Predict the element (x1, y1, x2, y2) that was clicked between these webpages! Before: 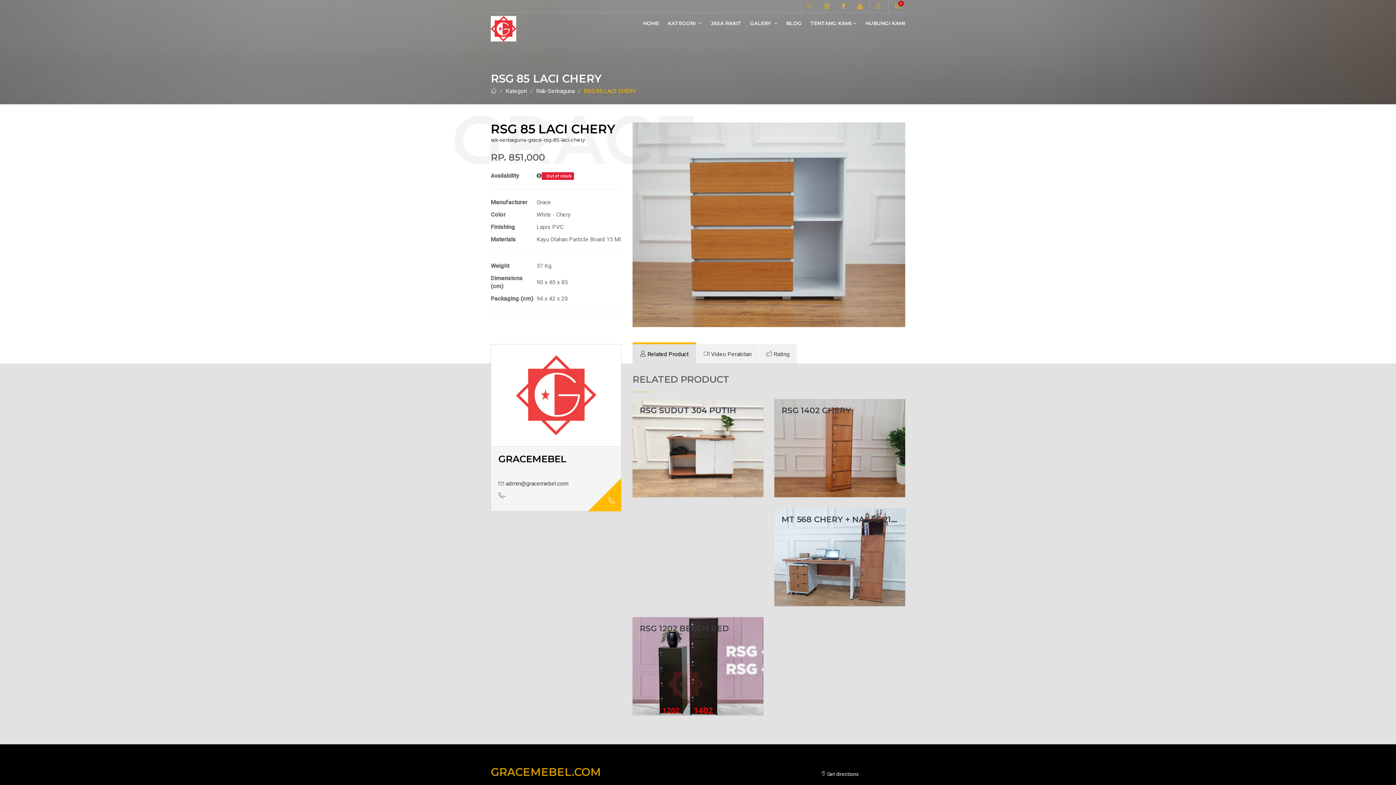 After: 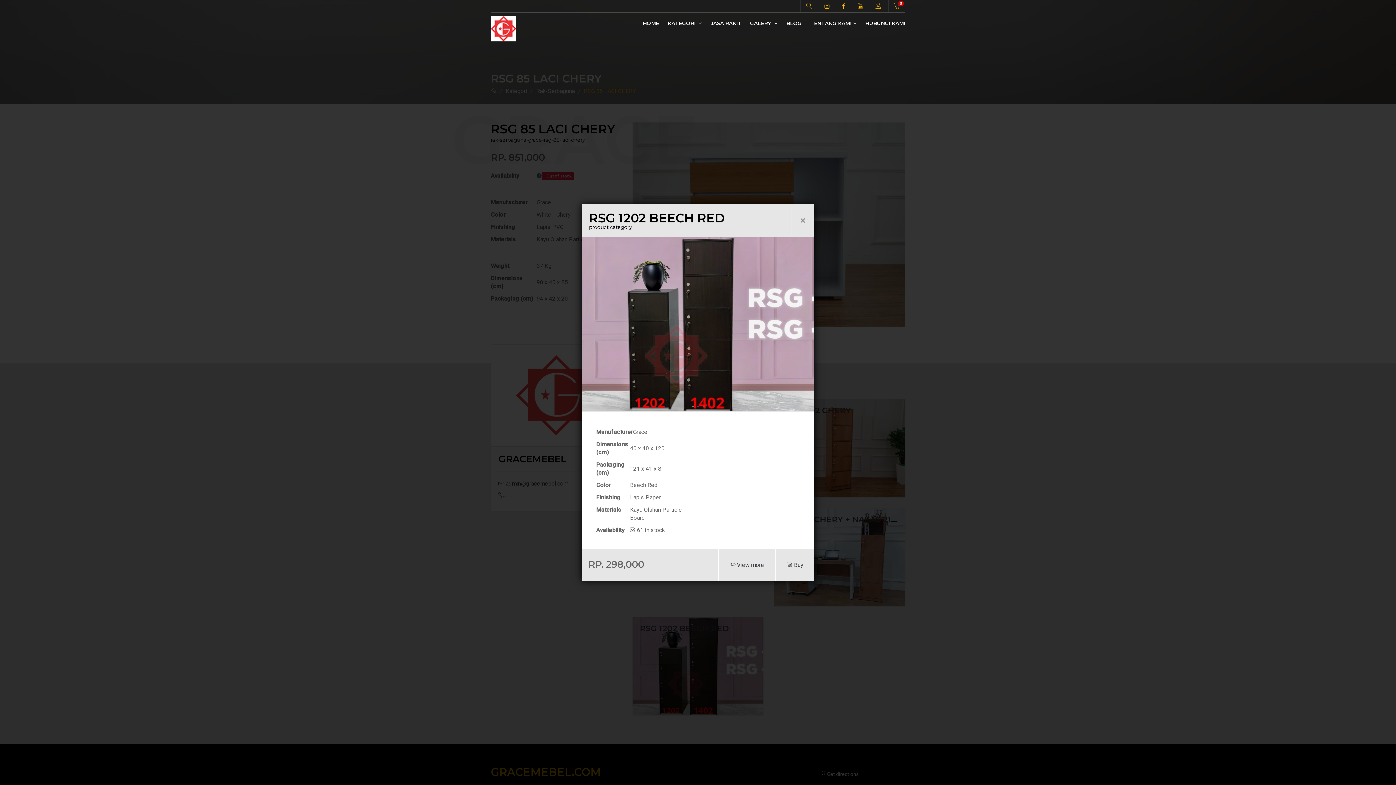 Action: bbox: (632, 617, 763, 715)